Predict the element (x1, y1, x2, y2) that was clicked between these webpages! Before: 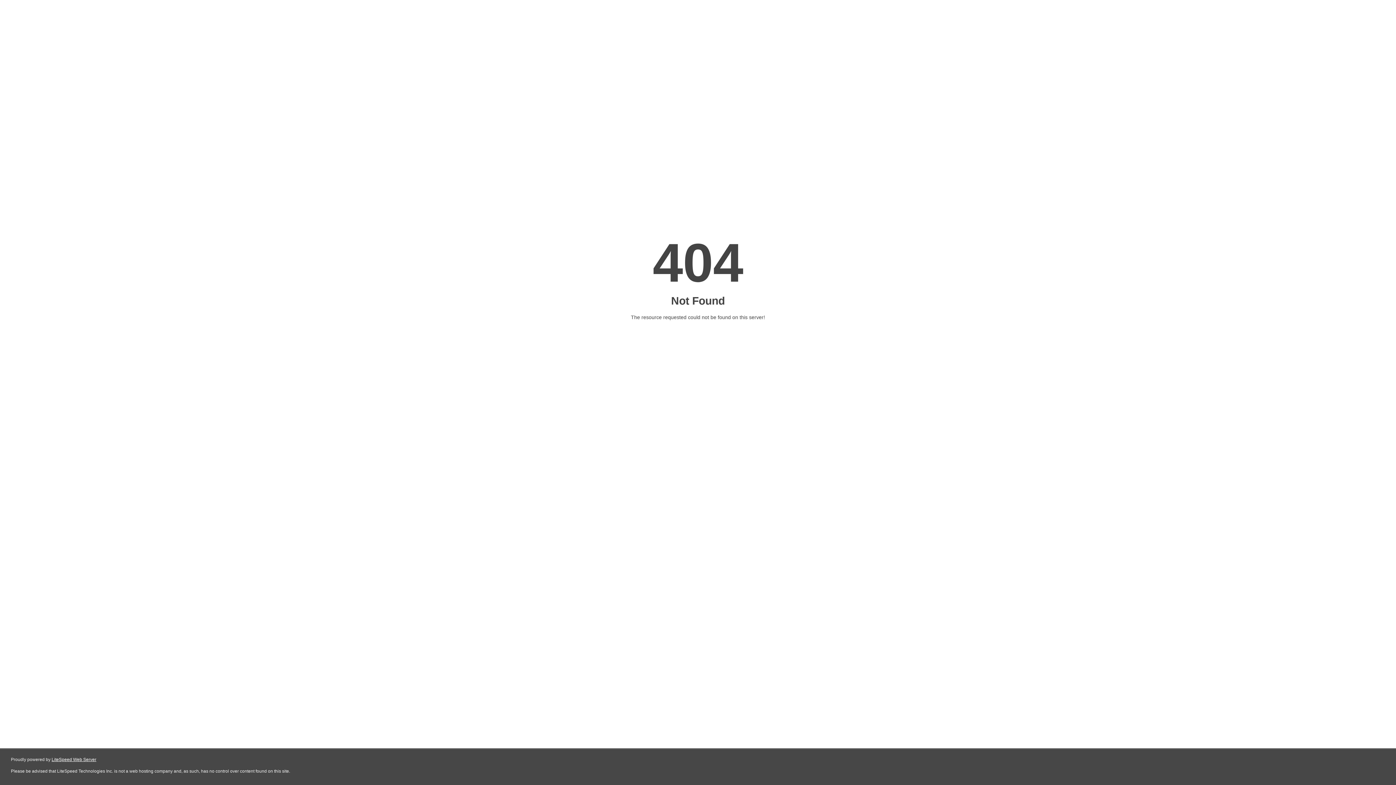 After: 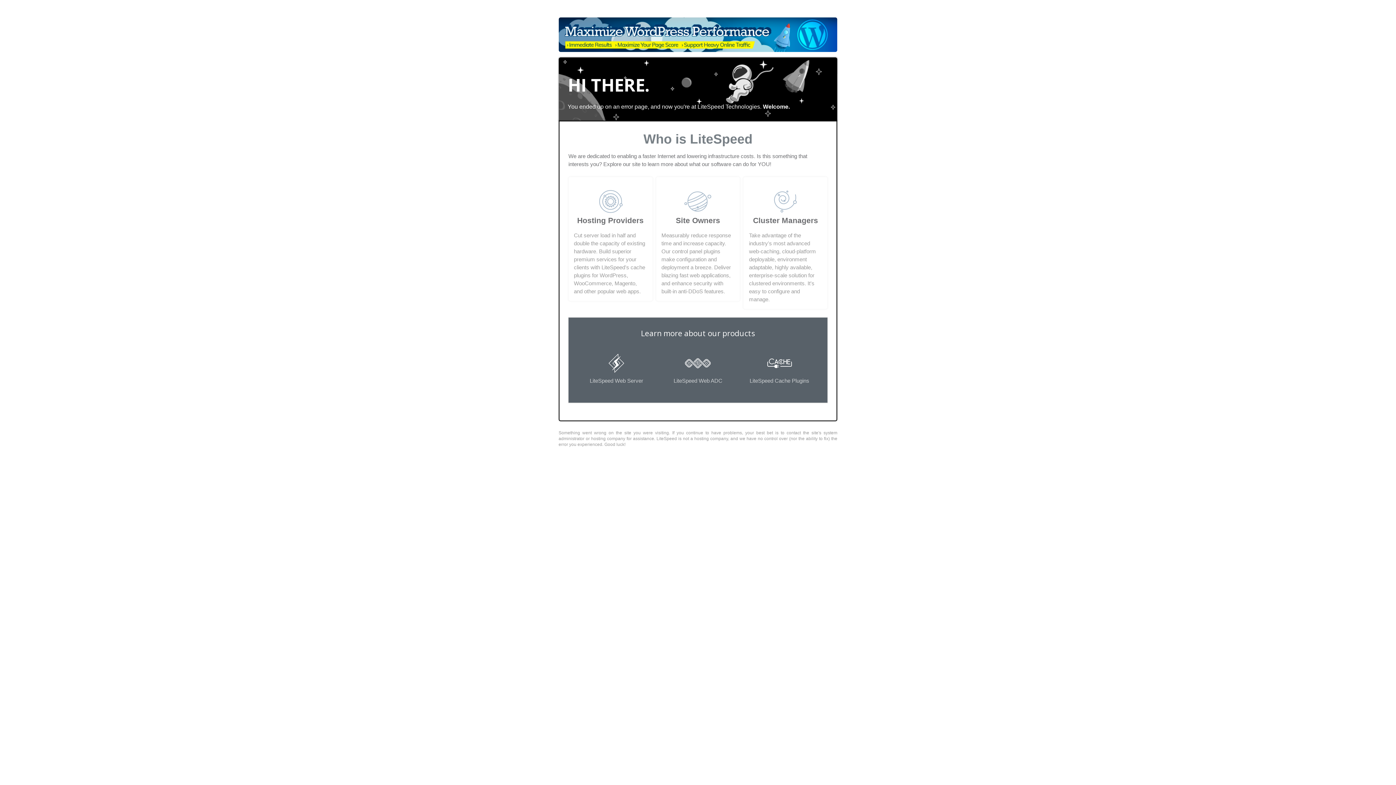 Action: bbox: (51, 757, 96, 762) label: LiteSpeed Web Server